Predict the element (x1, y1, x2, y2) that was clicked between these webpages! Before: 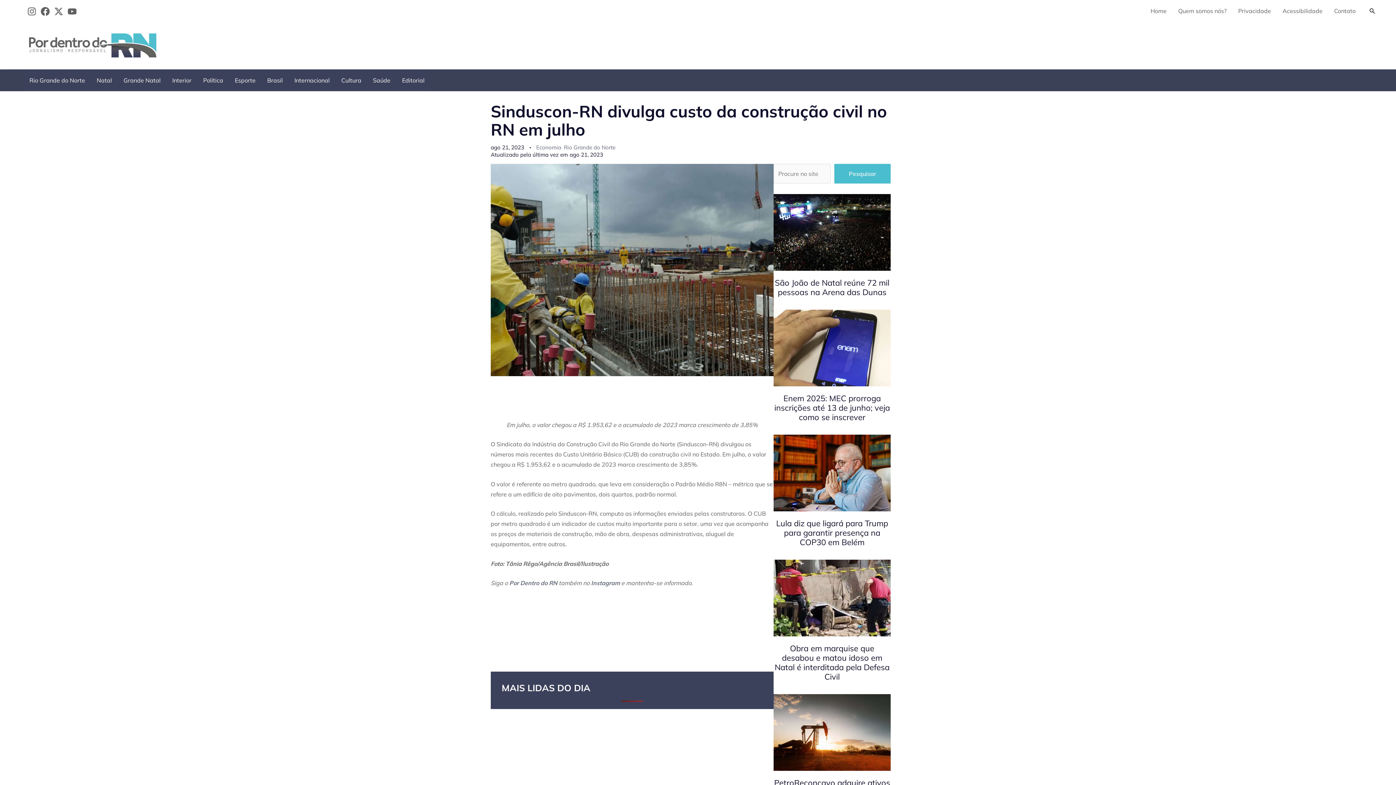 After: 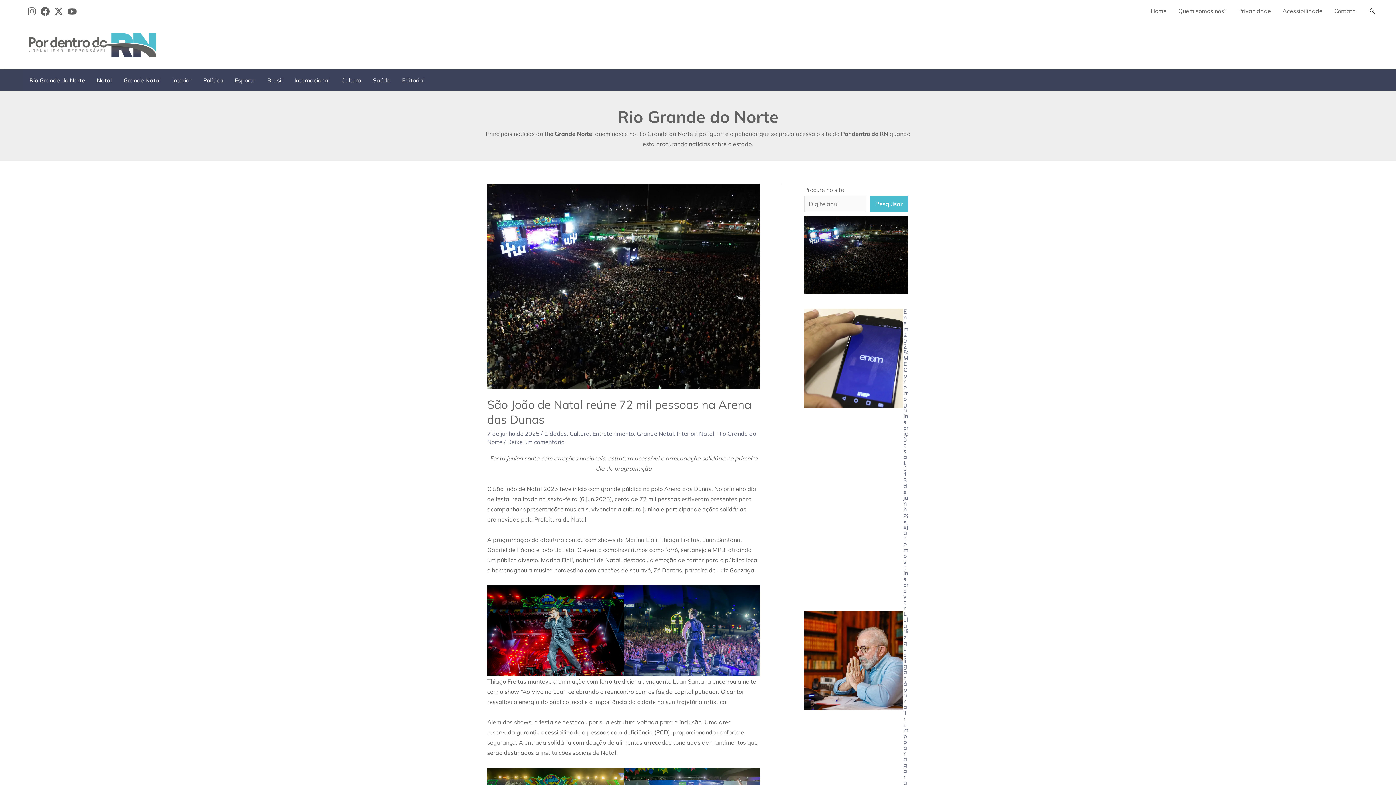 Action: label: Rio Grande do Norte bbox: (564, 144, 615, 151)